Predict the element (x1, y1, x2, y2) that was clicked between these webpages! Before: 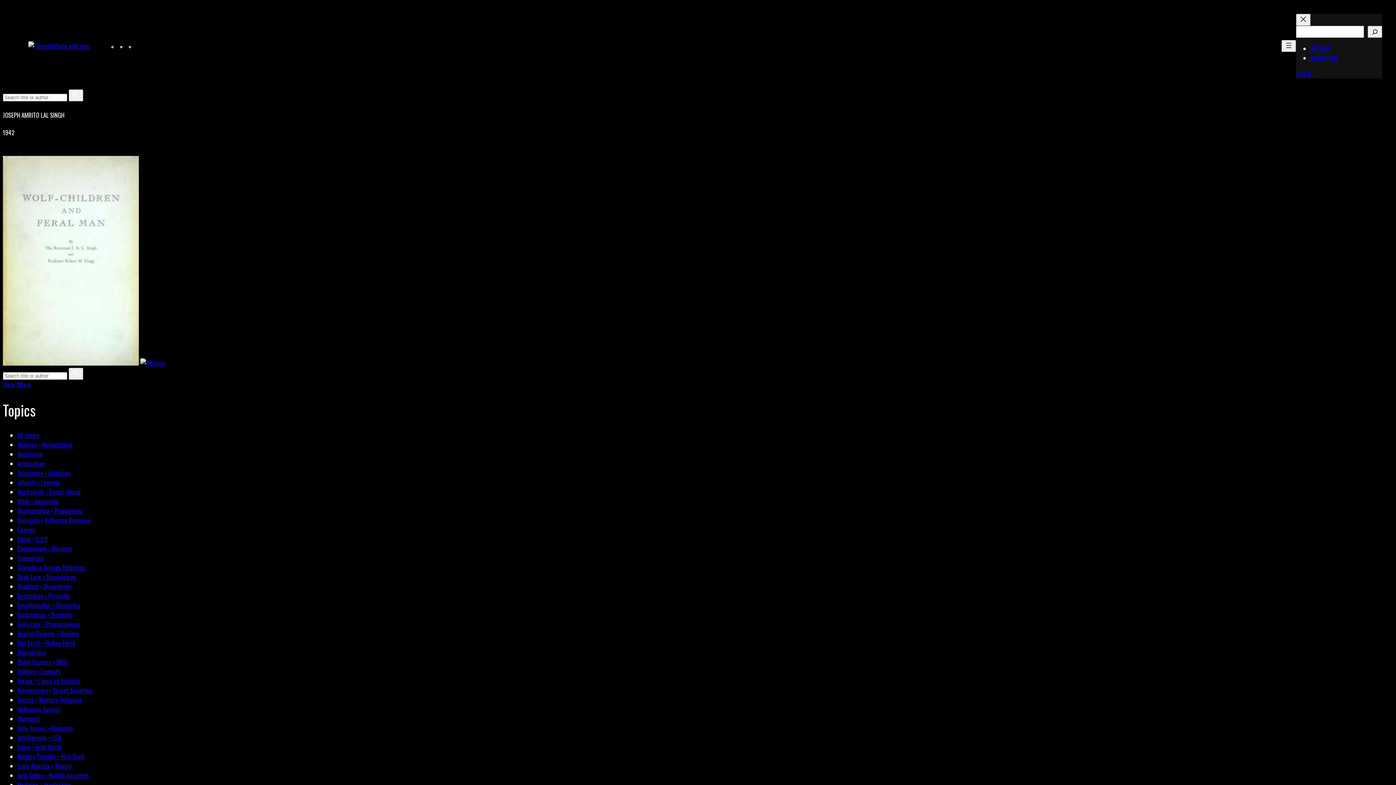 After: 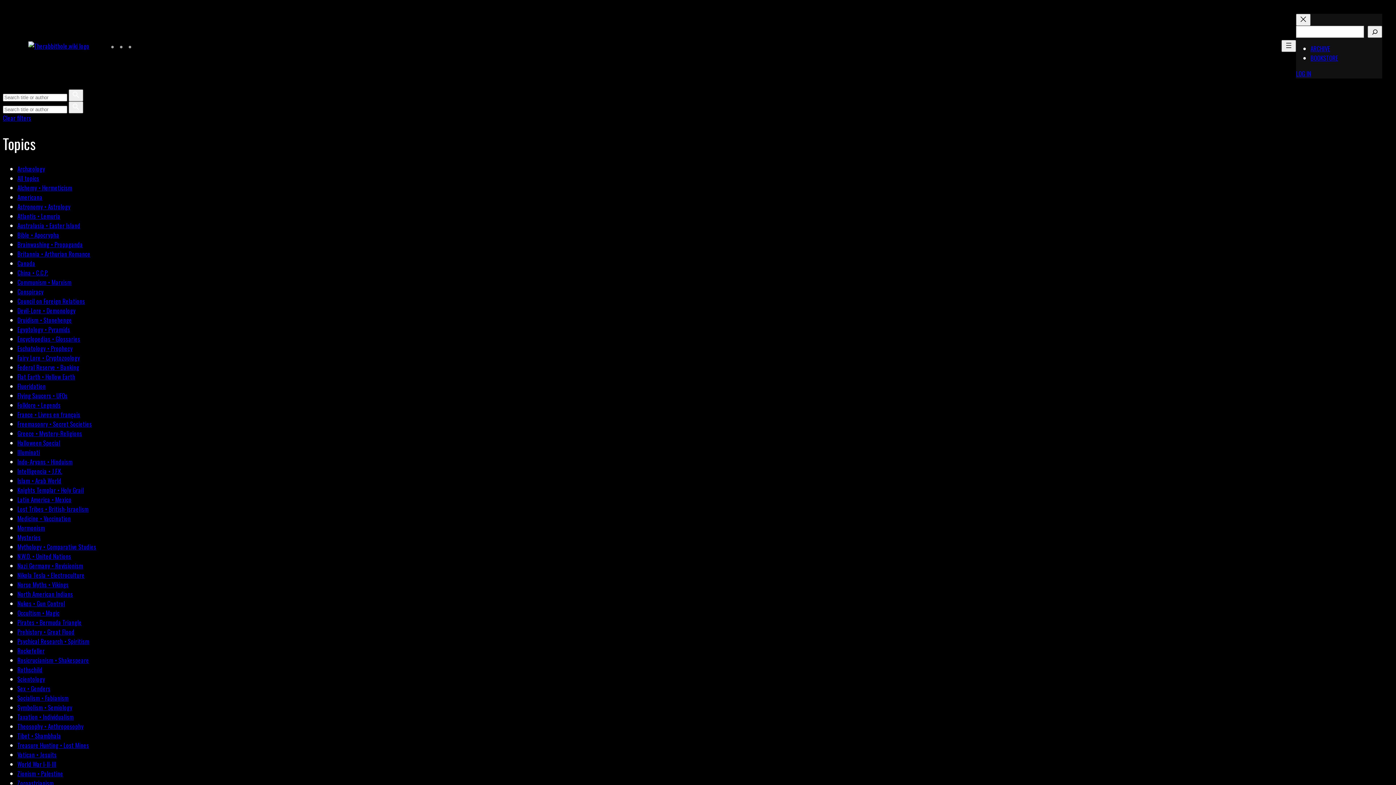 Action: bbox: (17, 459, 45, 468) label: Archæology